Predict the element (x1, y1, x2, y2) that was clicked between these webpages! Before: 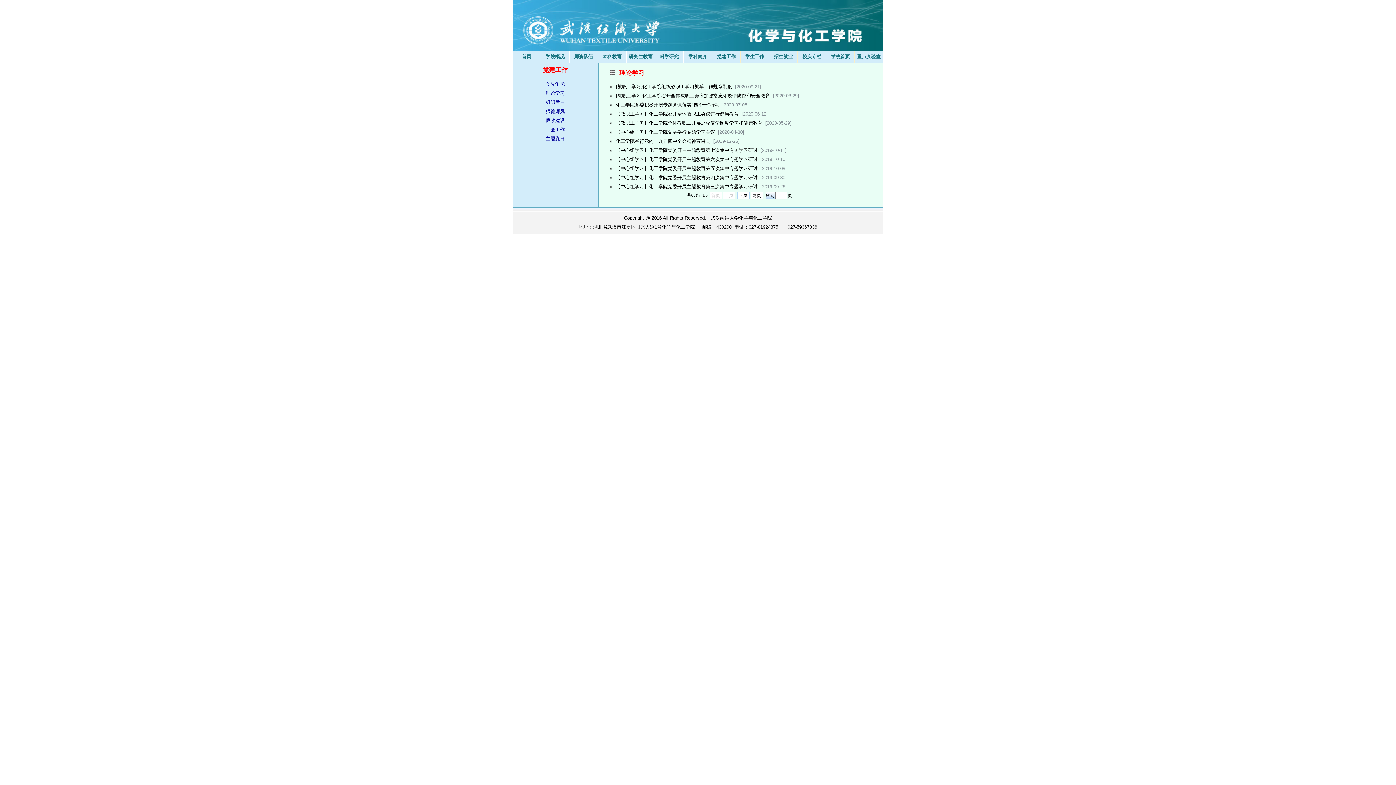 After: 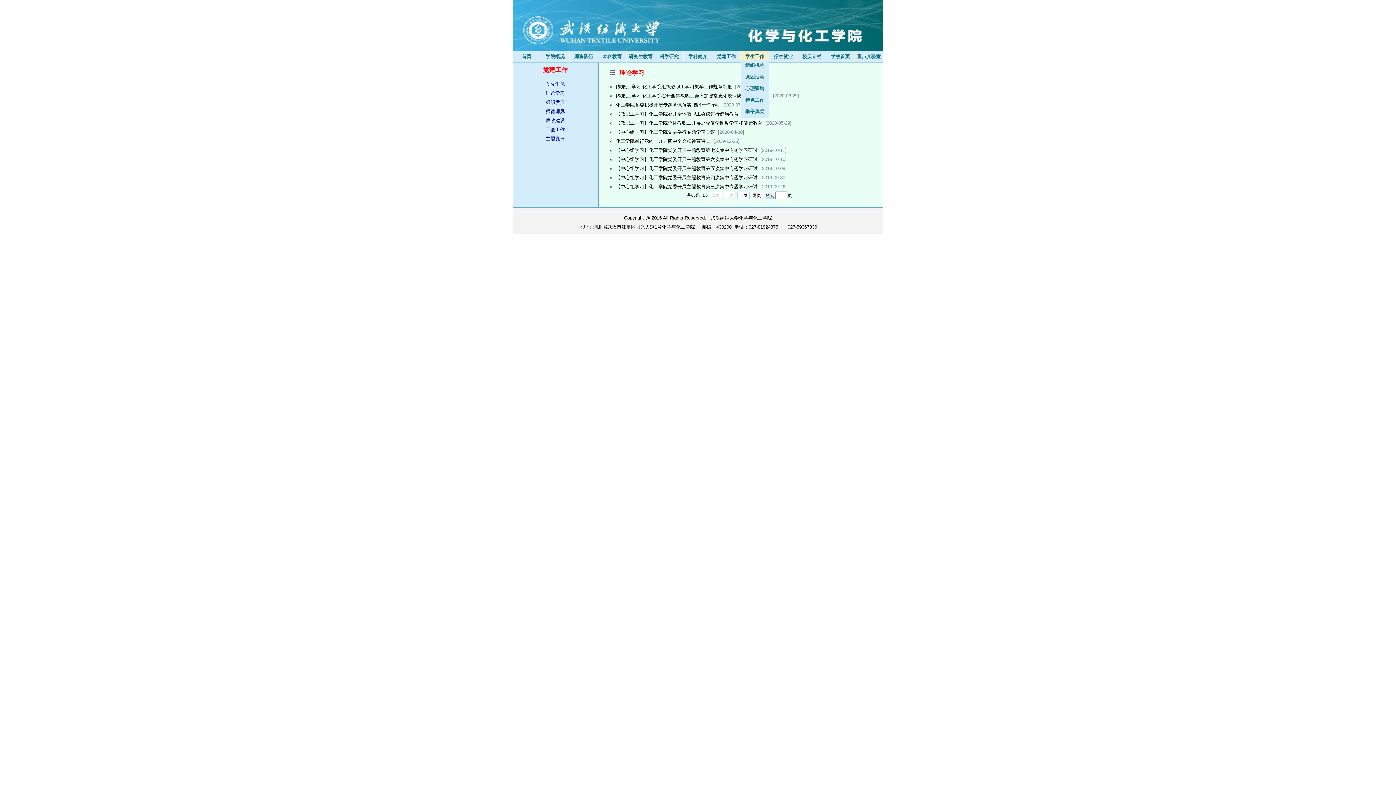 Action: label: 学生工作 bbox: (741, 50, 769, 62)